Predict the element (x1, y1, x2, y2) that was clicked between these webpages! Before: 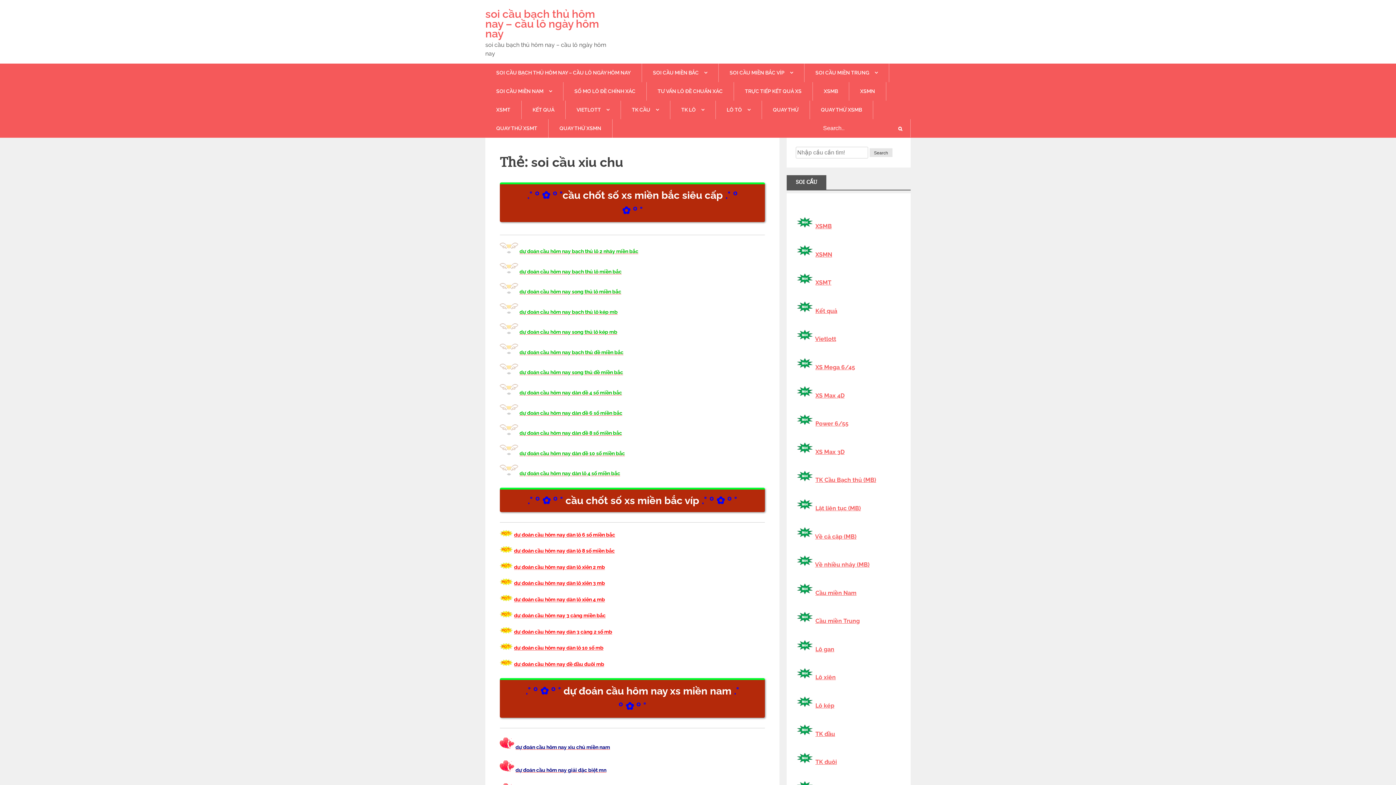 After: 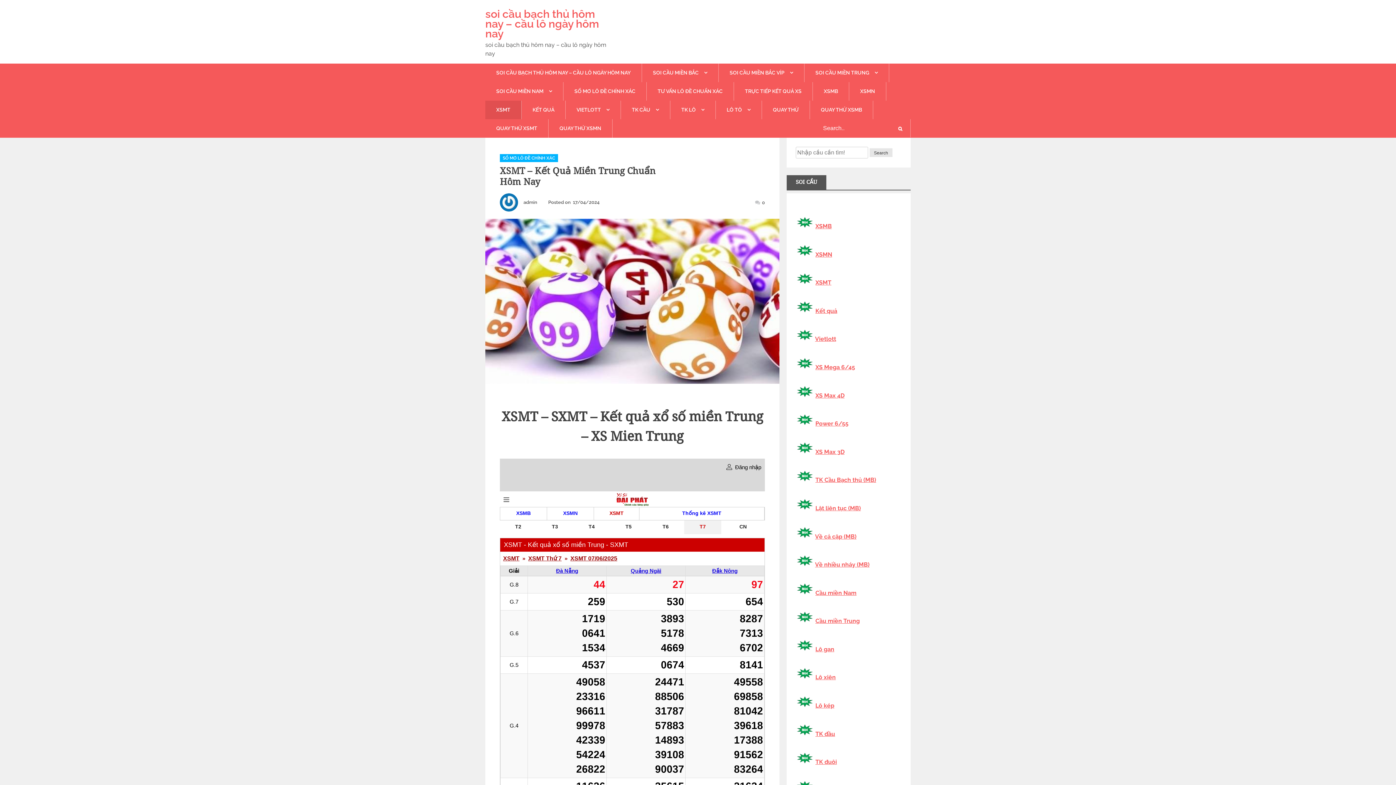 Action: label: XSMT bbox: (815, 279, 831, 286)